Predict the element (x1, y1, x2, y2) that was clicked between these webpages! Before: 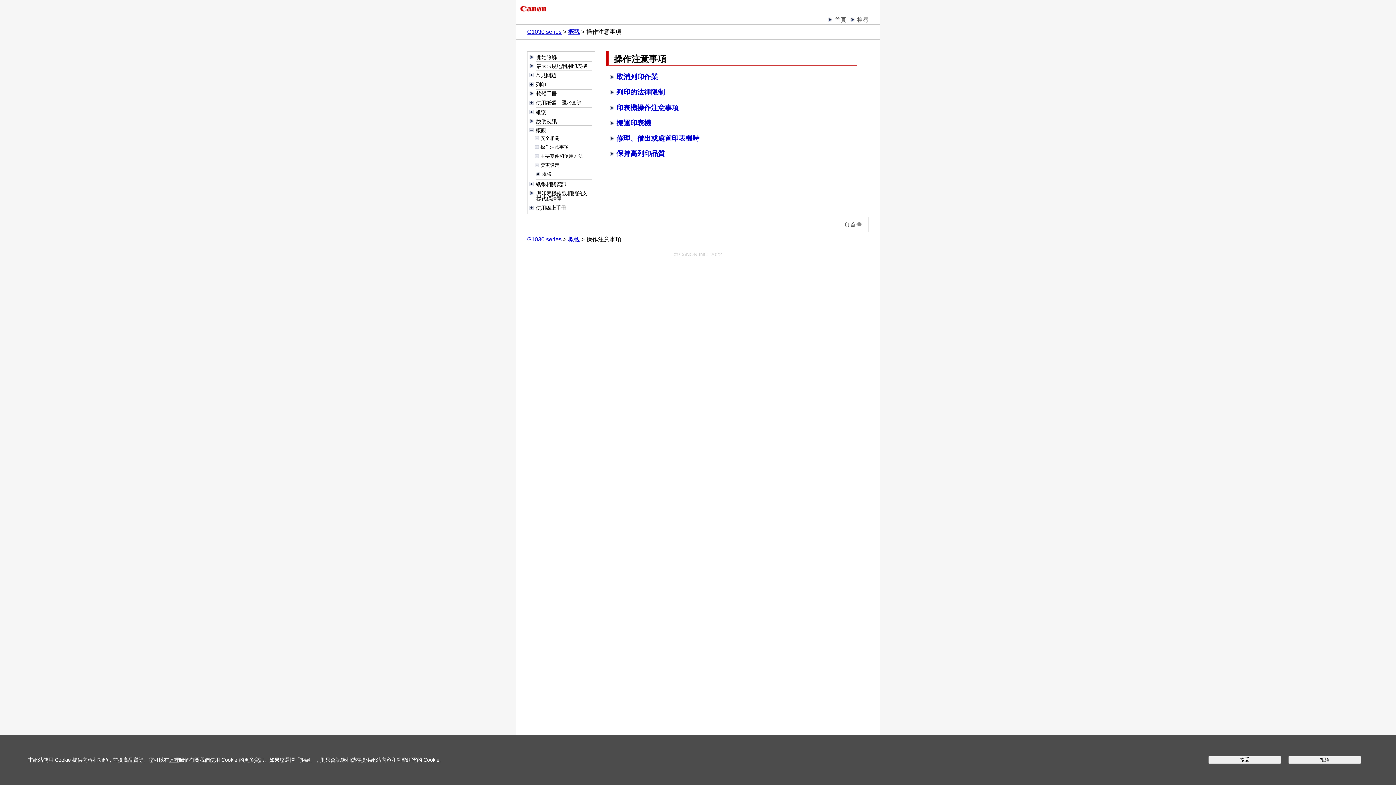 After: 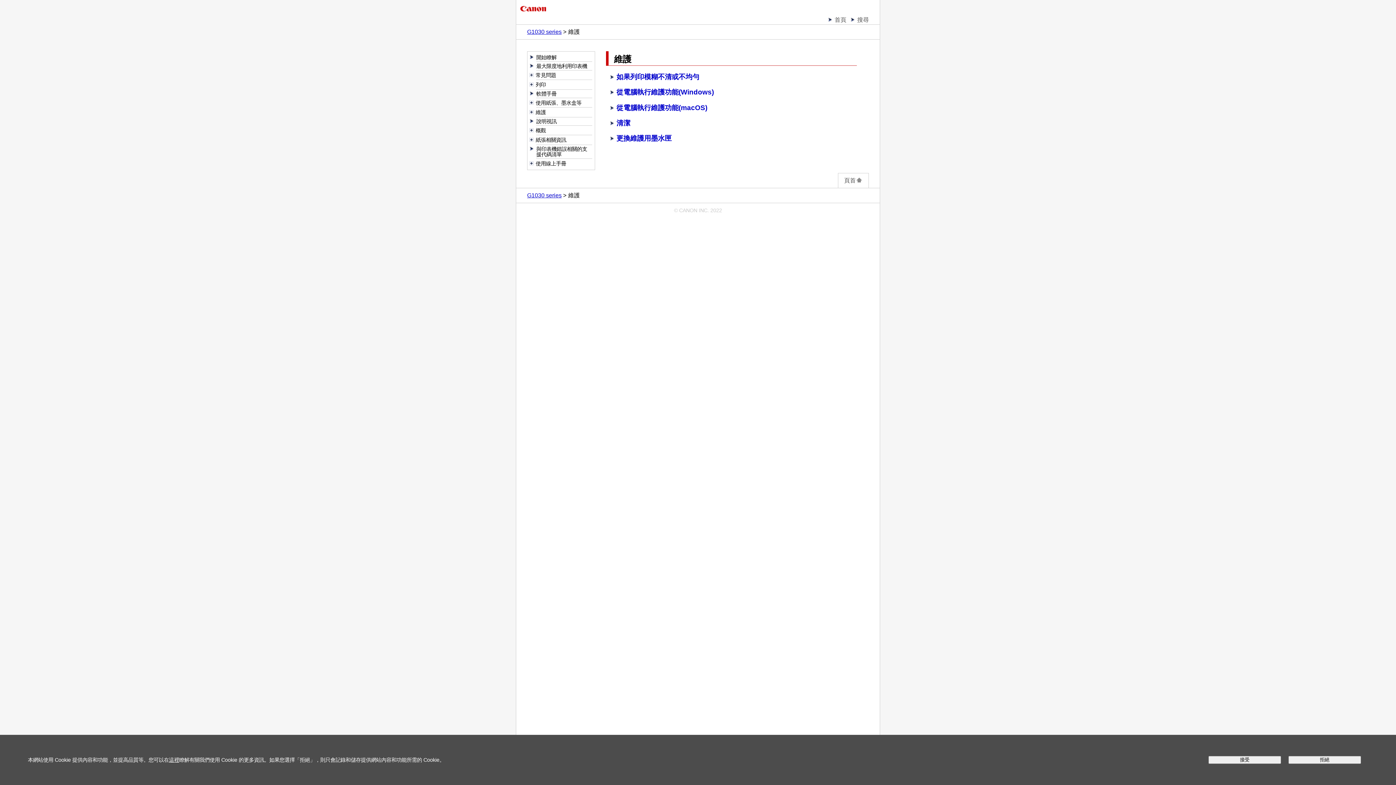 Action: bbox: (535, 109, 546, 115) label: 維護